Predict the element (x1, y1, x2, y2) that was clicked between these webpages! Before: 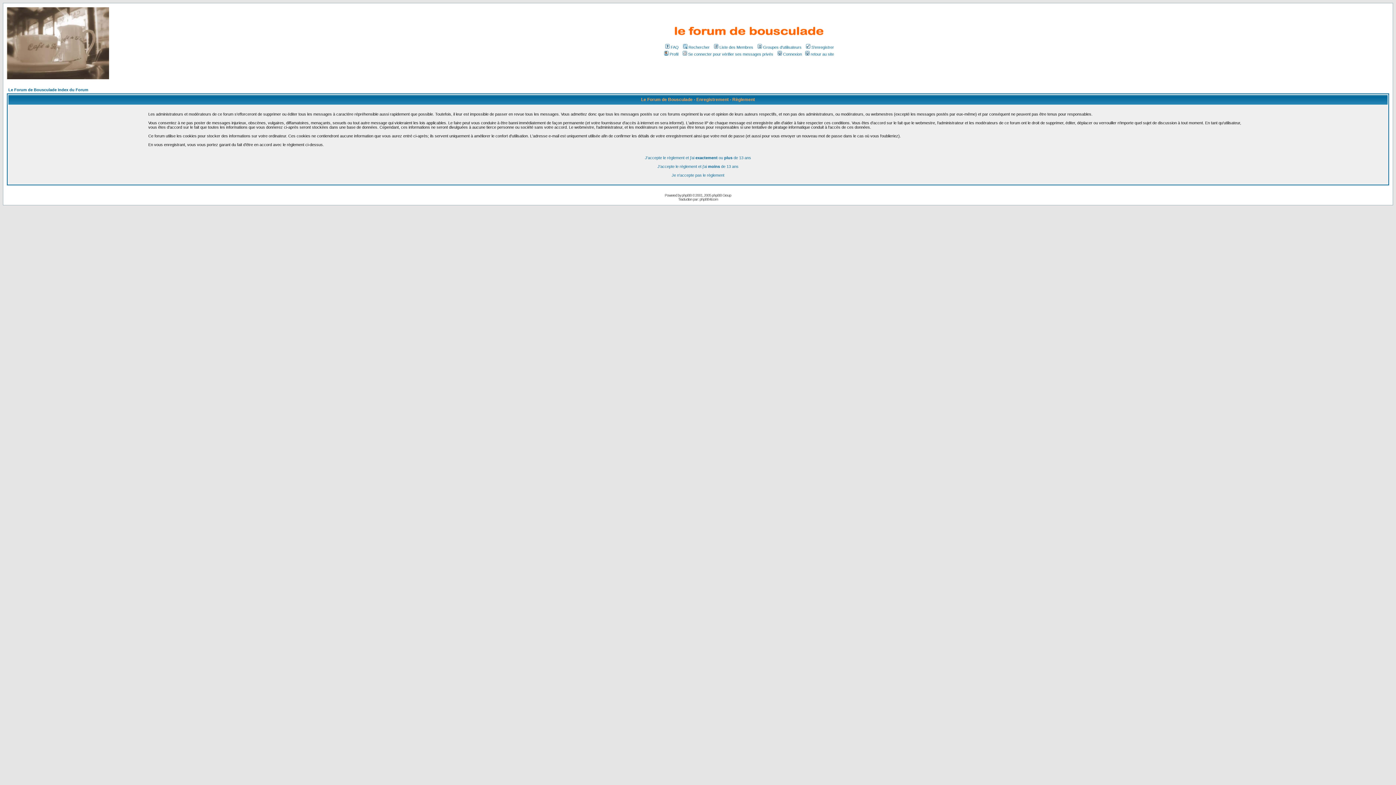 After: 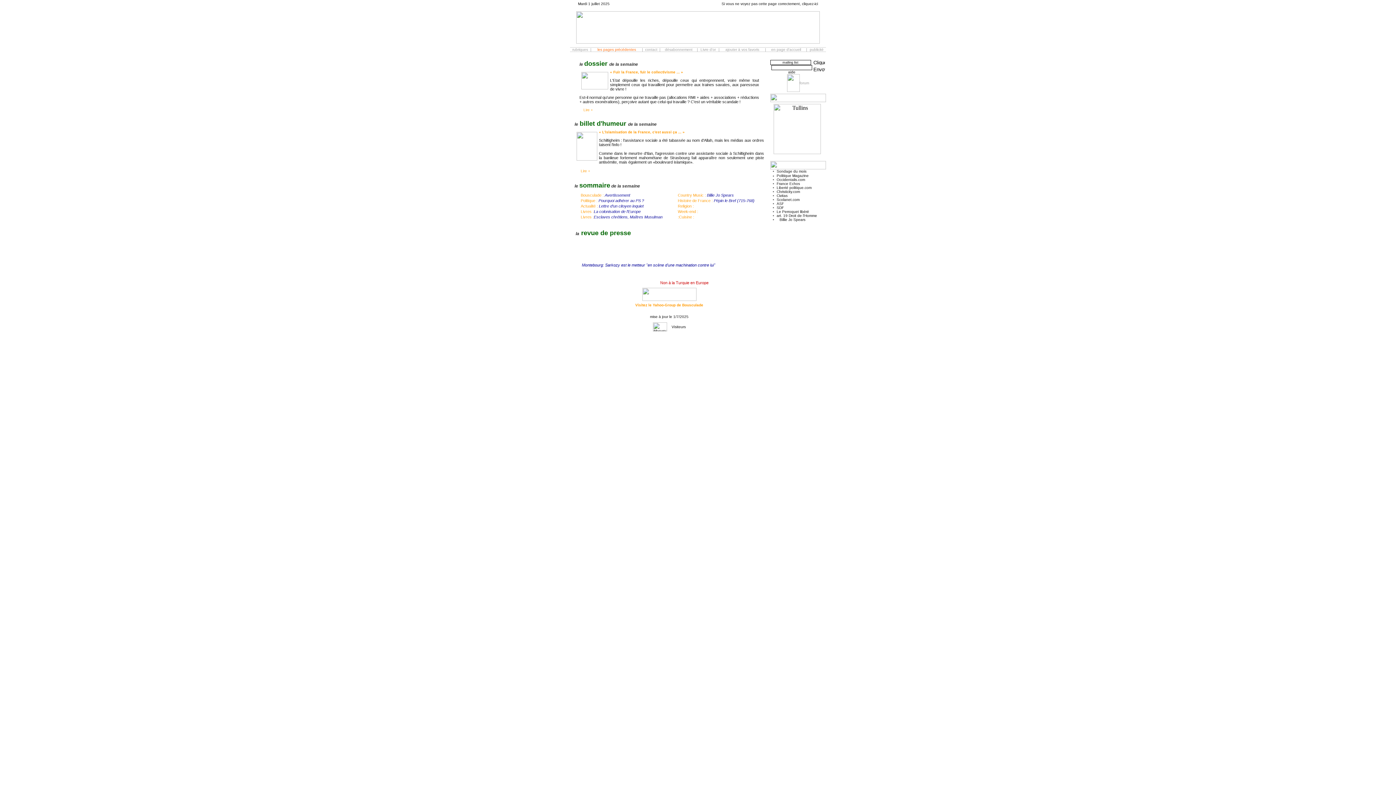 Action: bbox: (804, 52, 836, 56) label: retour au site  